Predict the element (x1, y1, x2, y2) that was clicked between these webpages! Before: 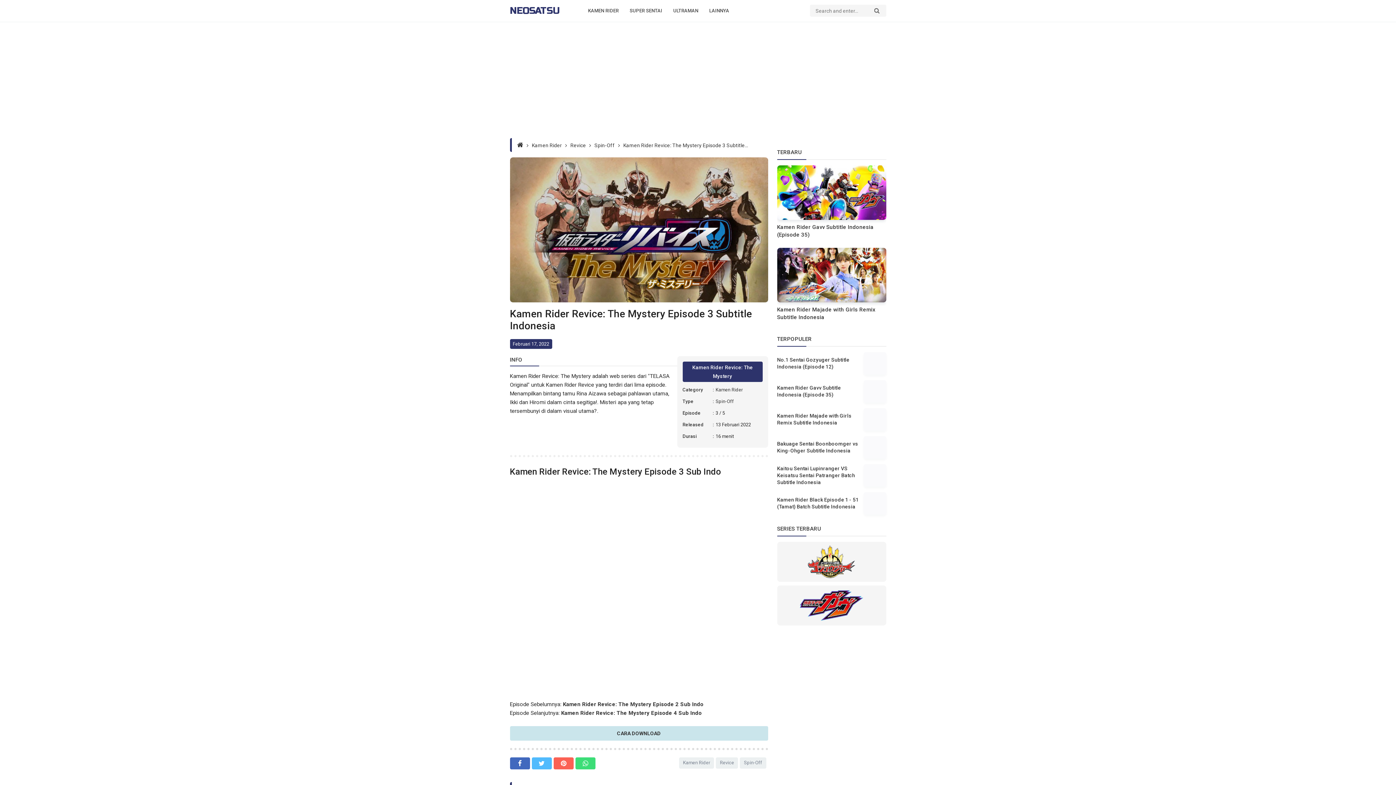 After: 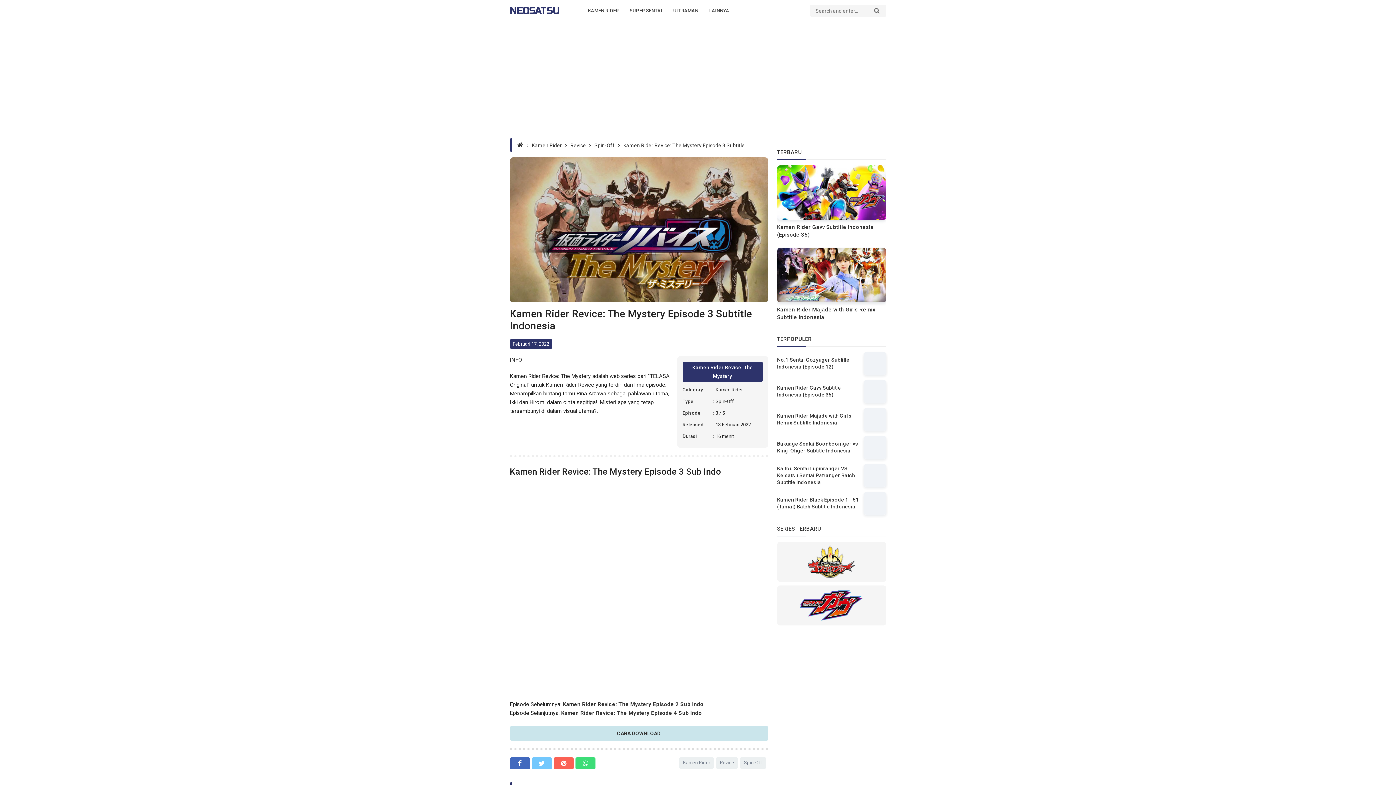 Action: bbox: (531, 757, 551, 769)